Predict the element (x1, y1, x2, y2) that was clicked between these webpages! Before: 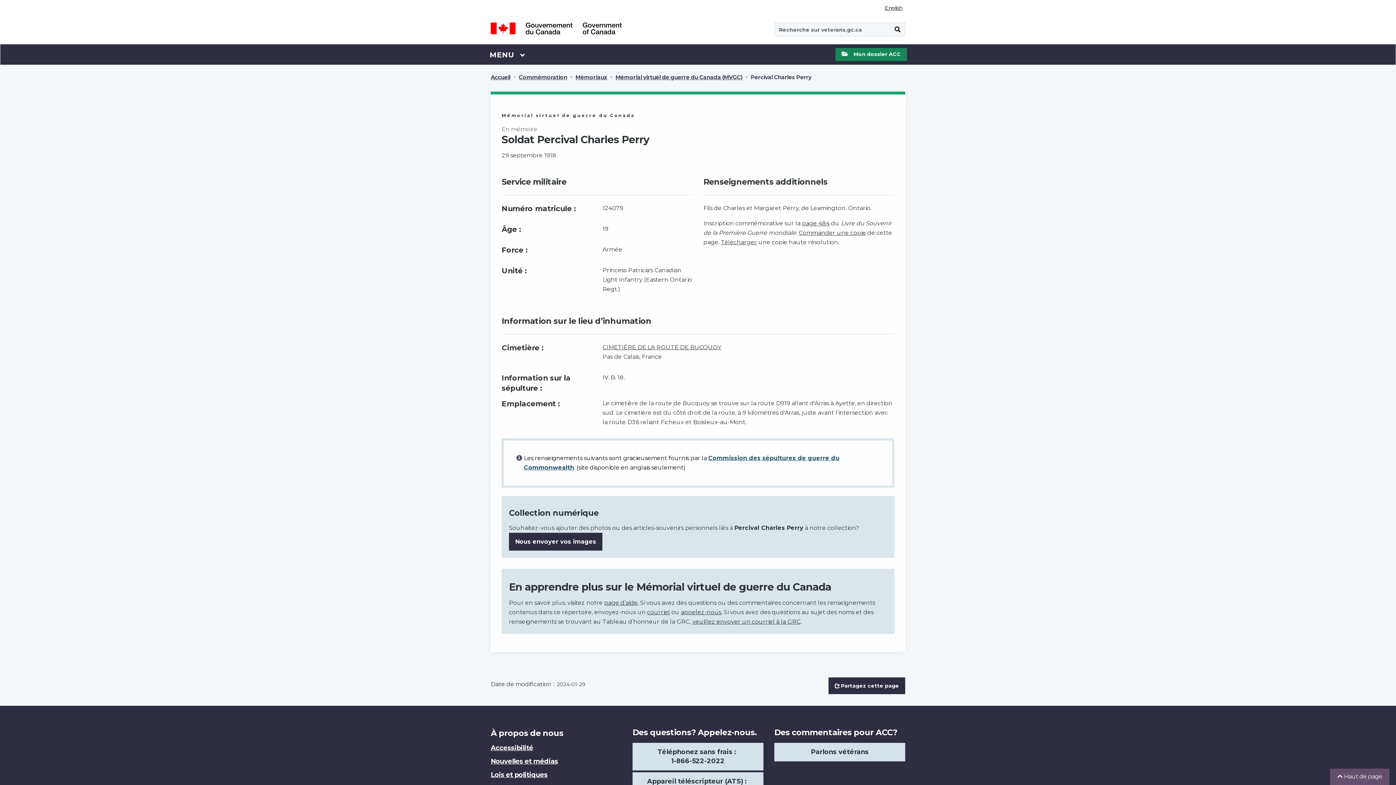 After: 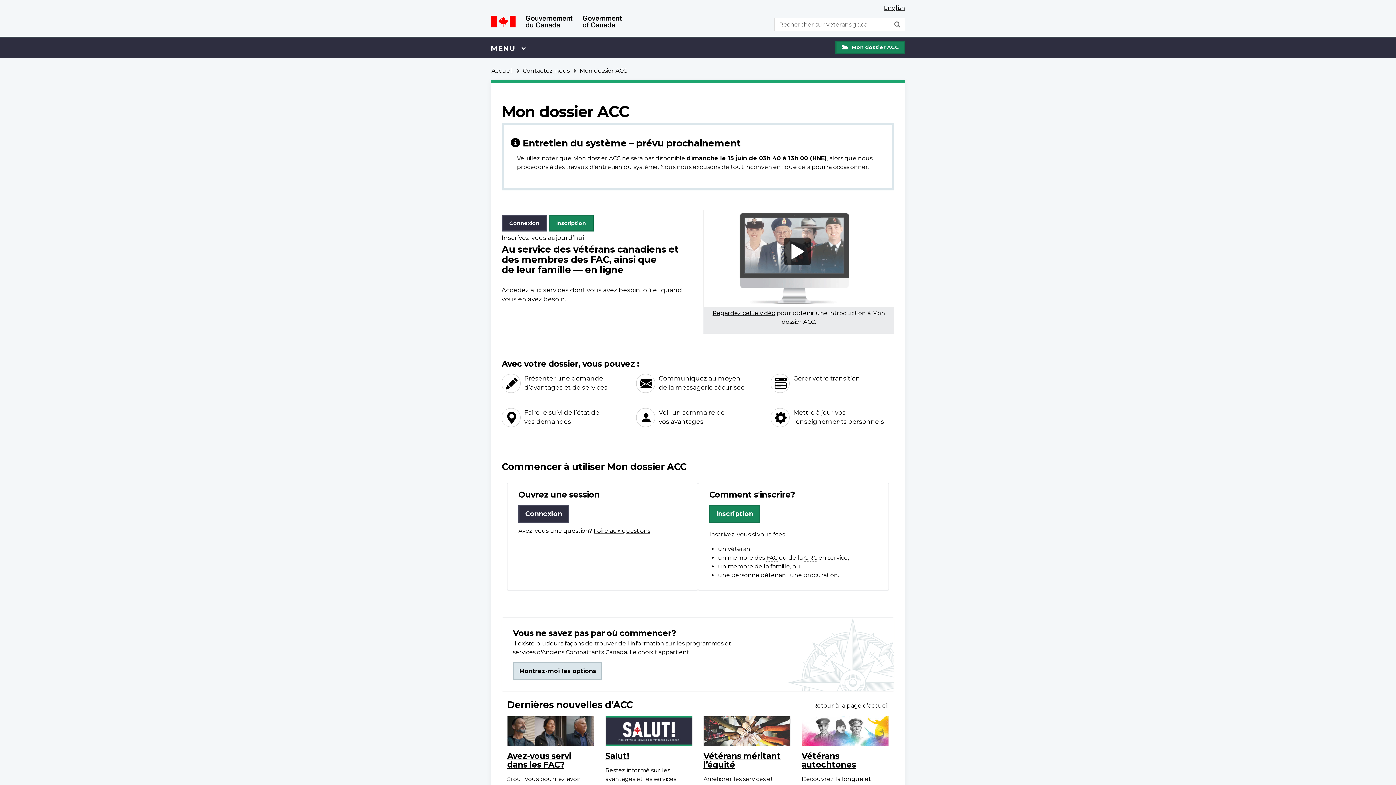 Action: label: Mon dossier ACC bbox: (835, 48, 907, 61)